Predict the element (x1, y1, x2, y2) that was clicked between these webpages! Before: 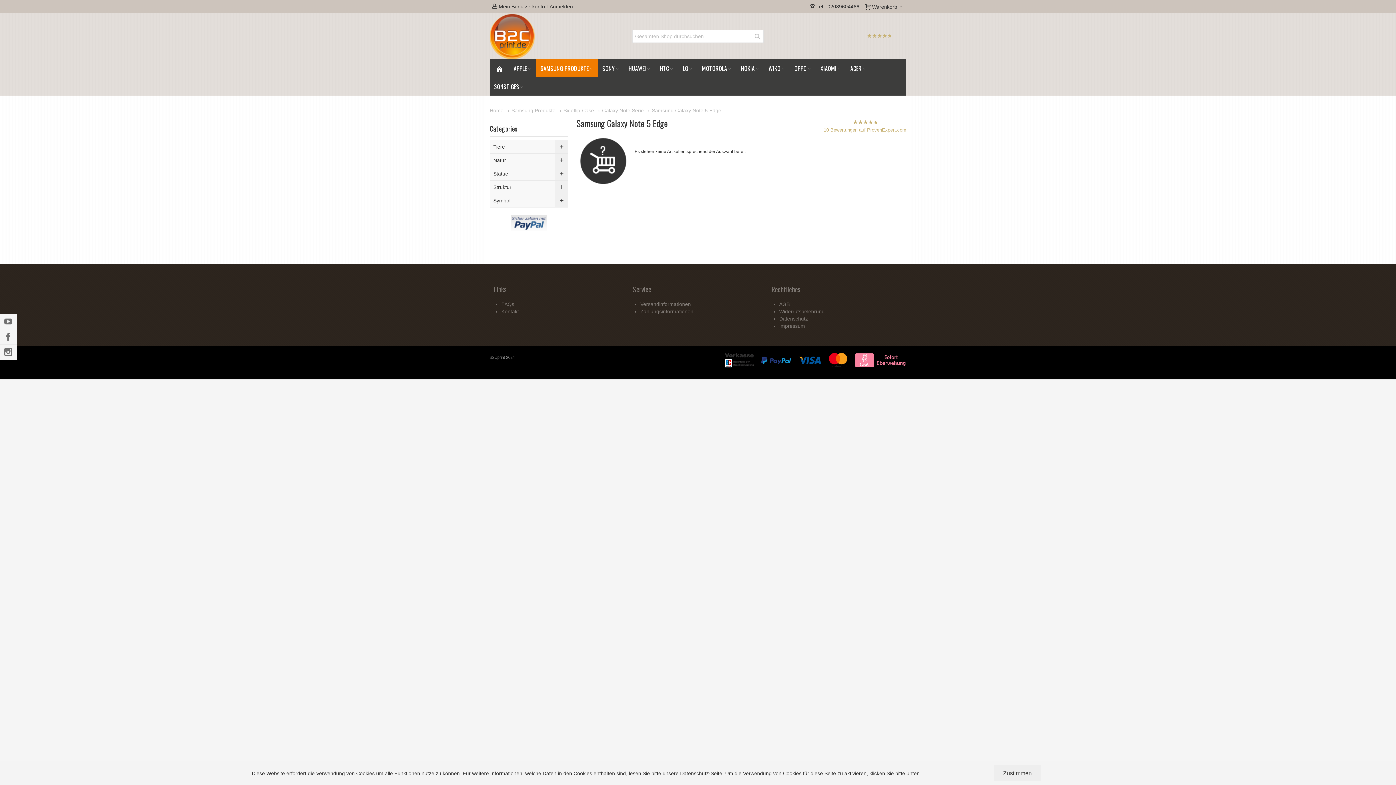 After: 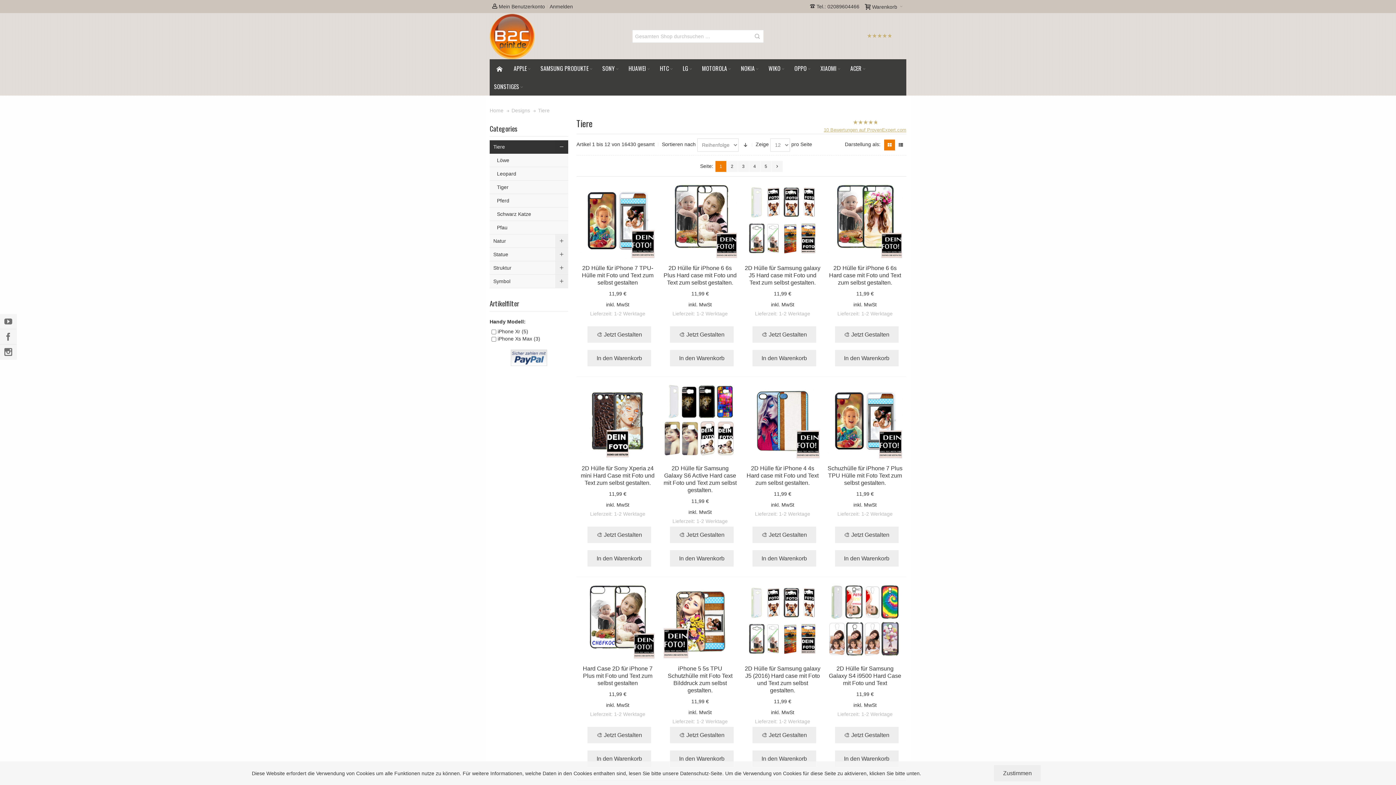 Action: bbox: (489, 140, 568, 153) label: Tiere